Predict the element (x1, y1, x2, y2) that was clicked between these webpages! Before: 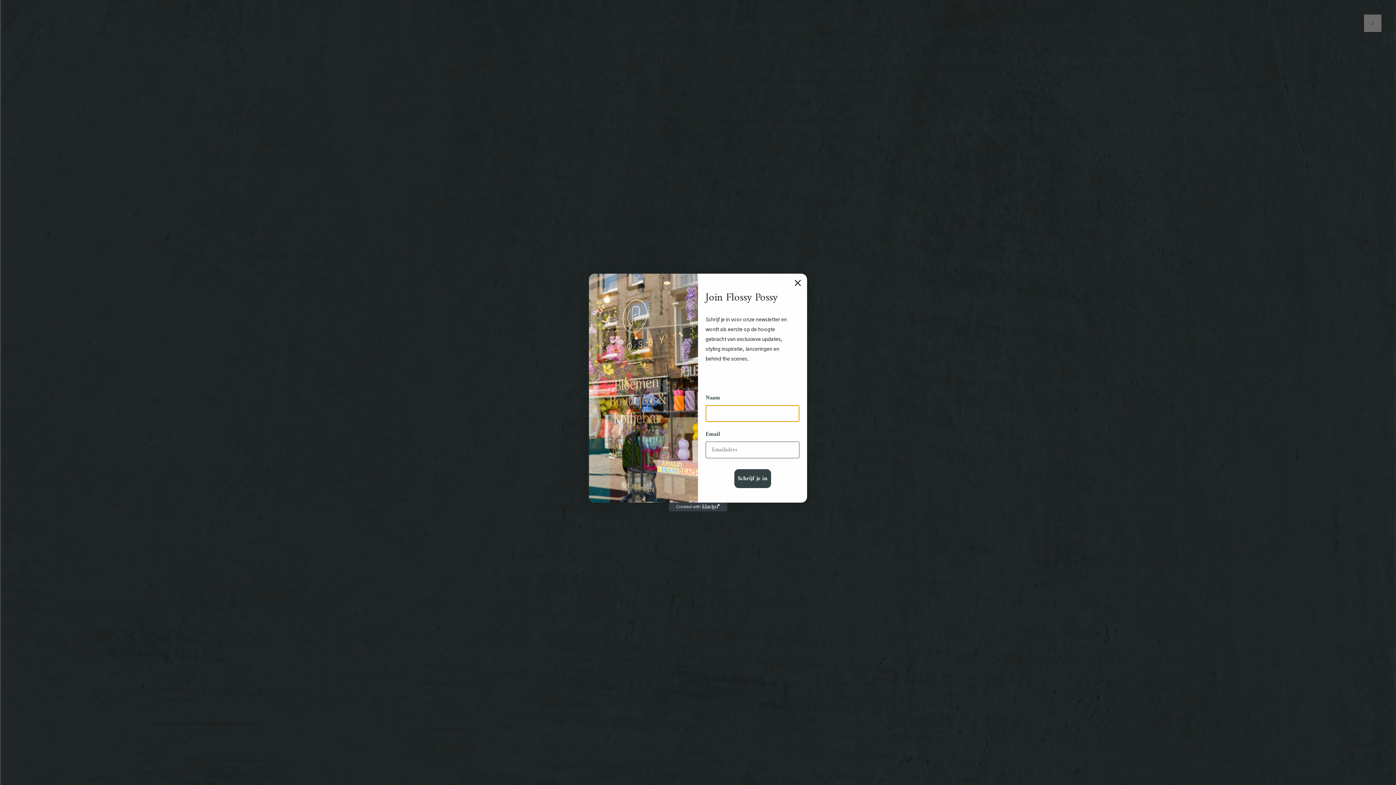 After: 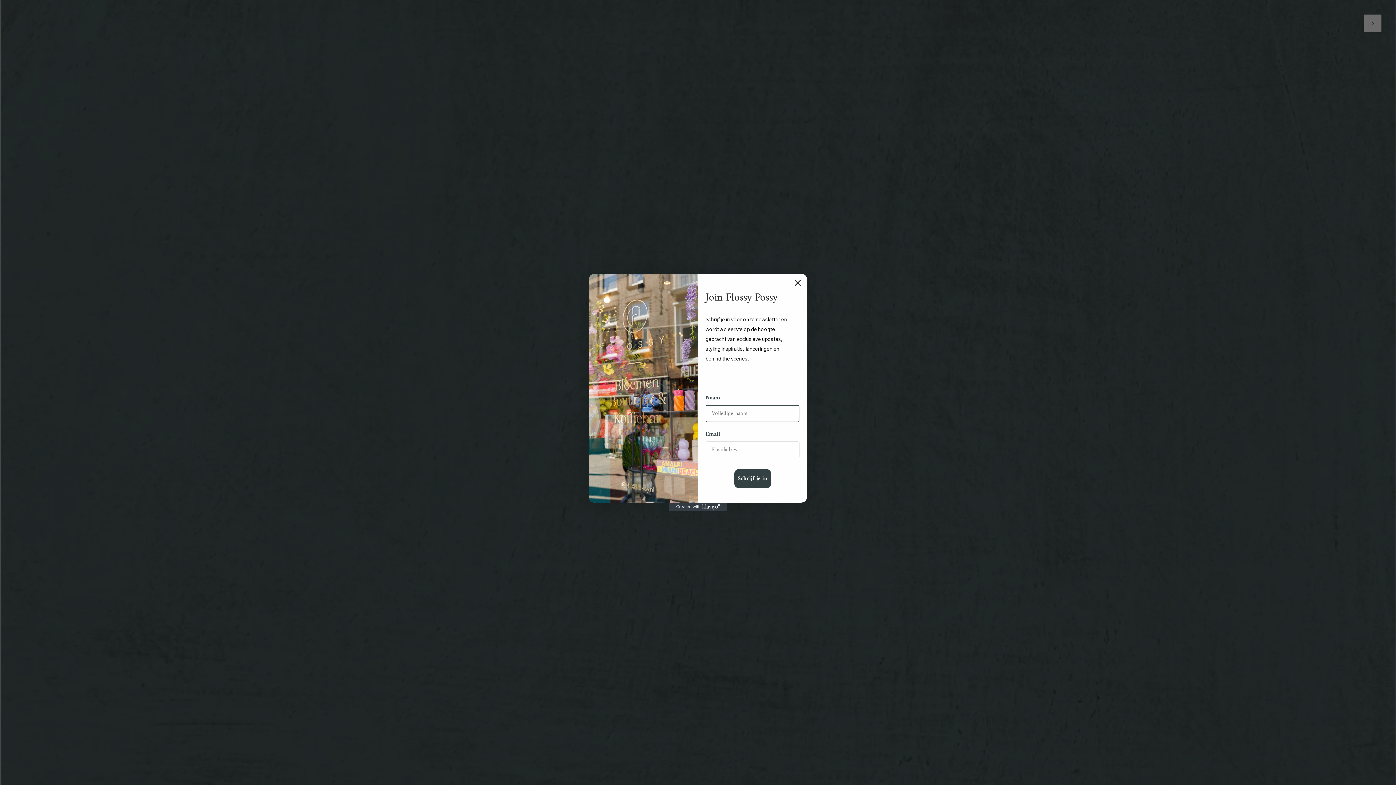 Action: bbox: (669, 502, 727, 511) label: Created with Klaviyo - opens in a new tab